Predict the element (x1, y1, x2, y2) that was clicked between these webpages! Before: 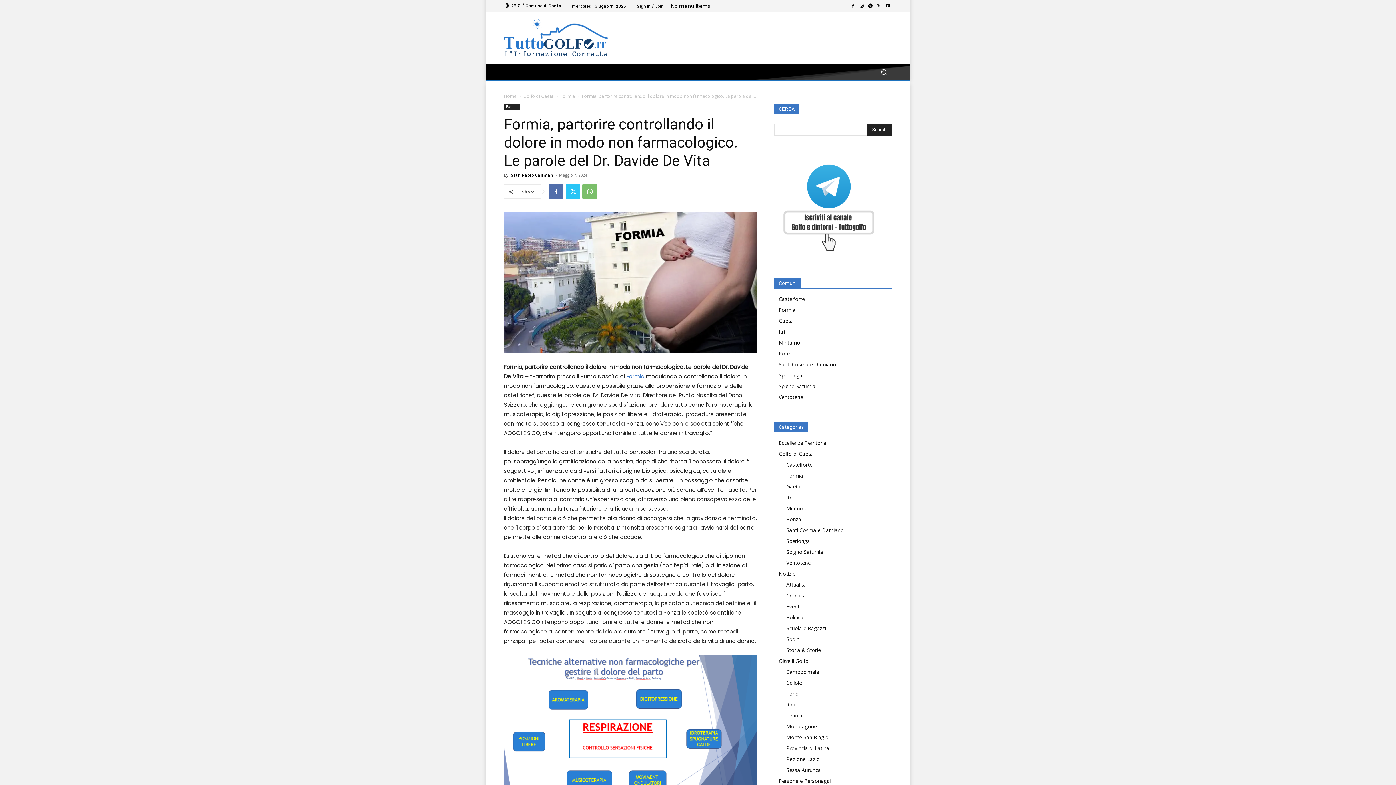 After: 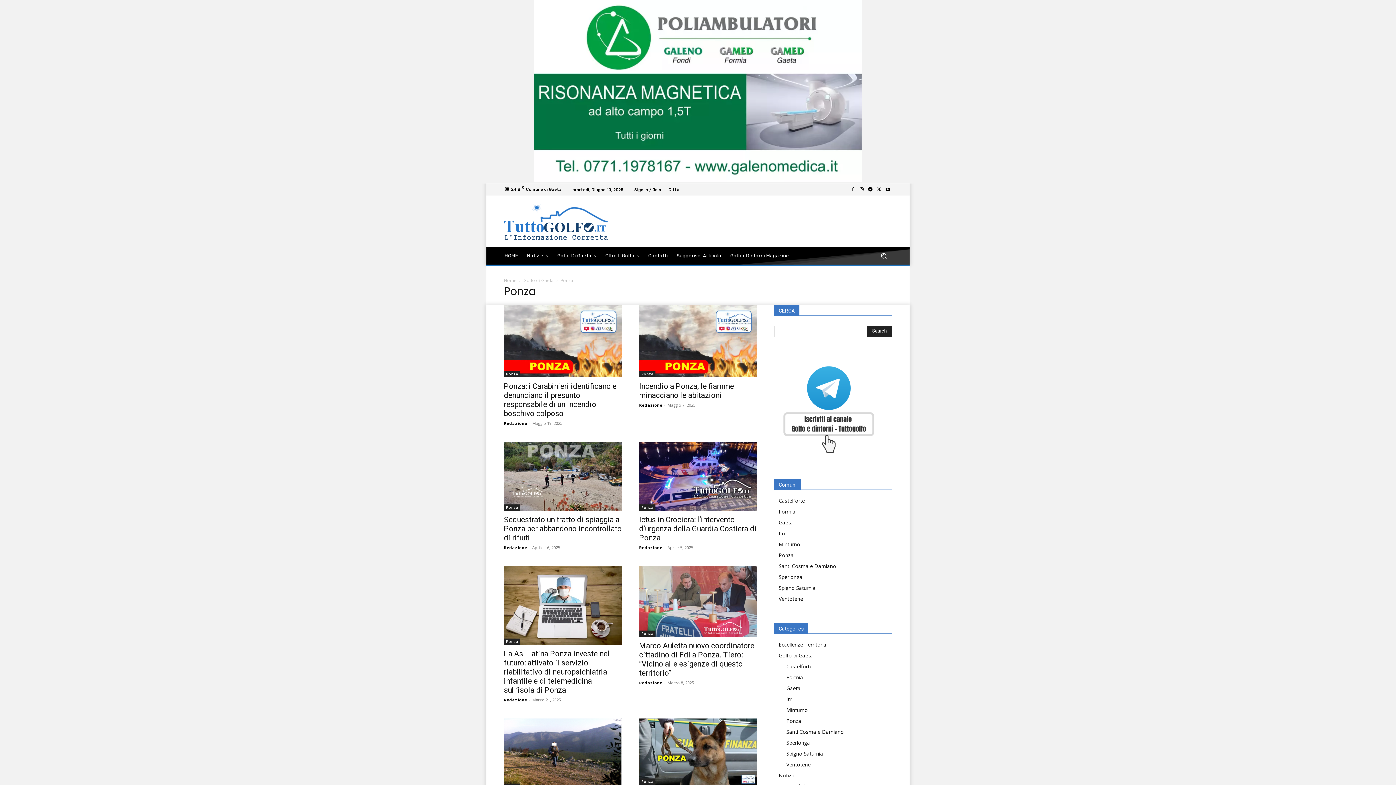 Action: label: Ponza bbox: (786, 516, 801, 523)